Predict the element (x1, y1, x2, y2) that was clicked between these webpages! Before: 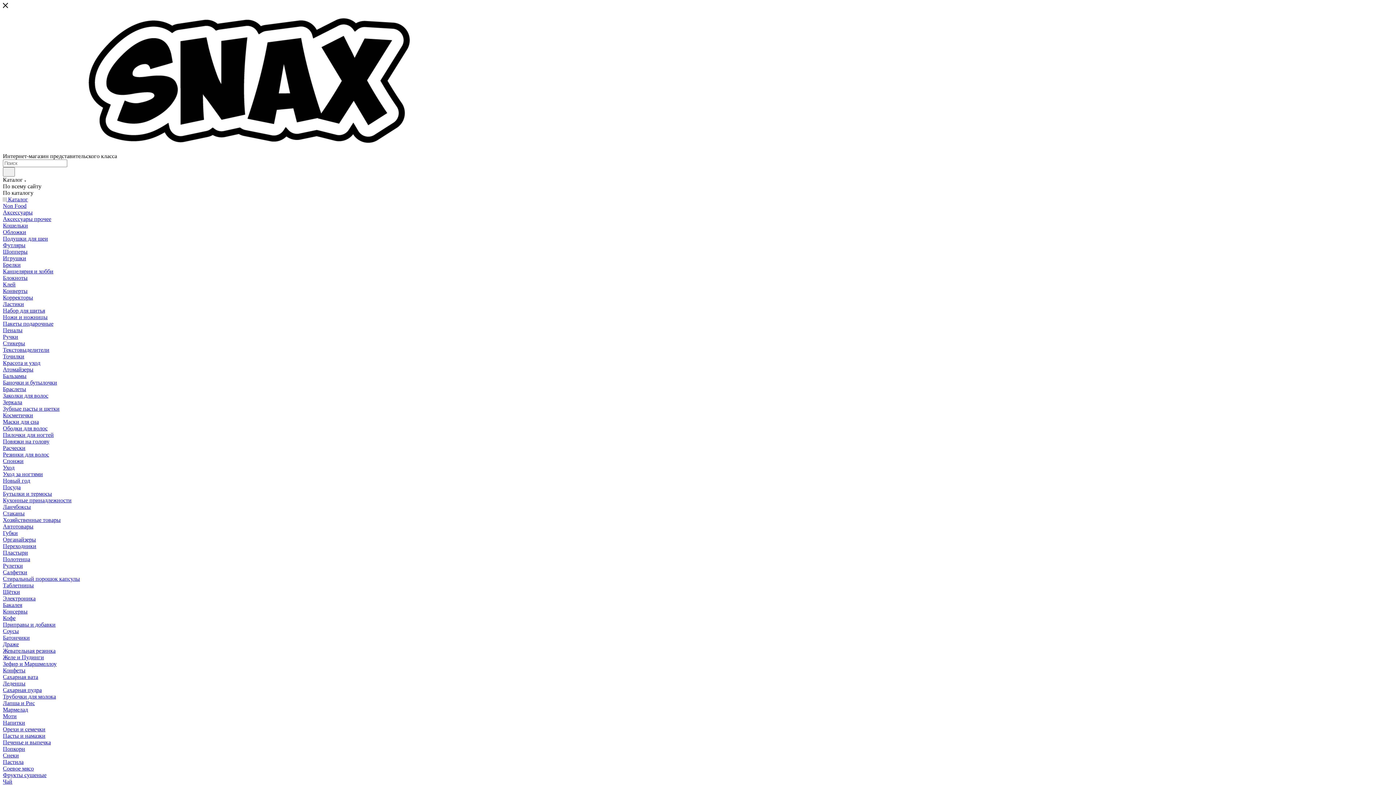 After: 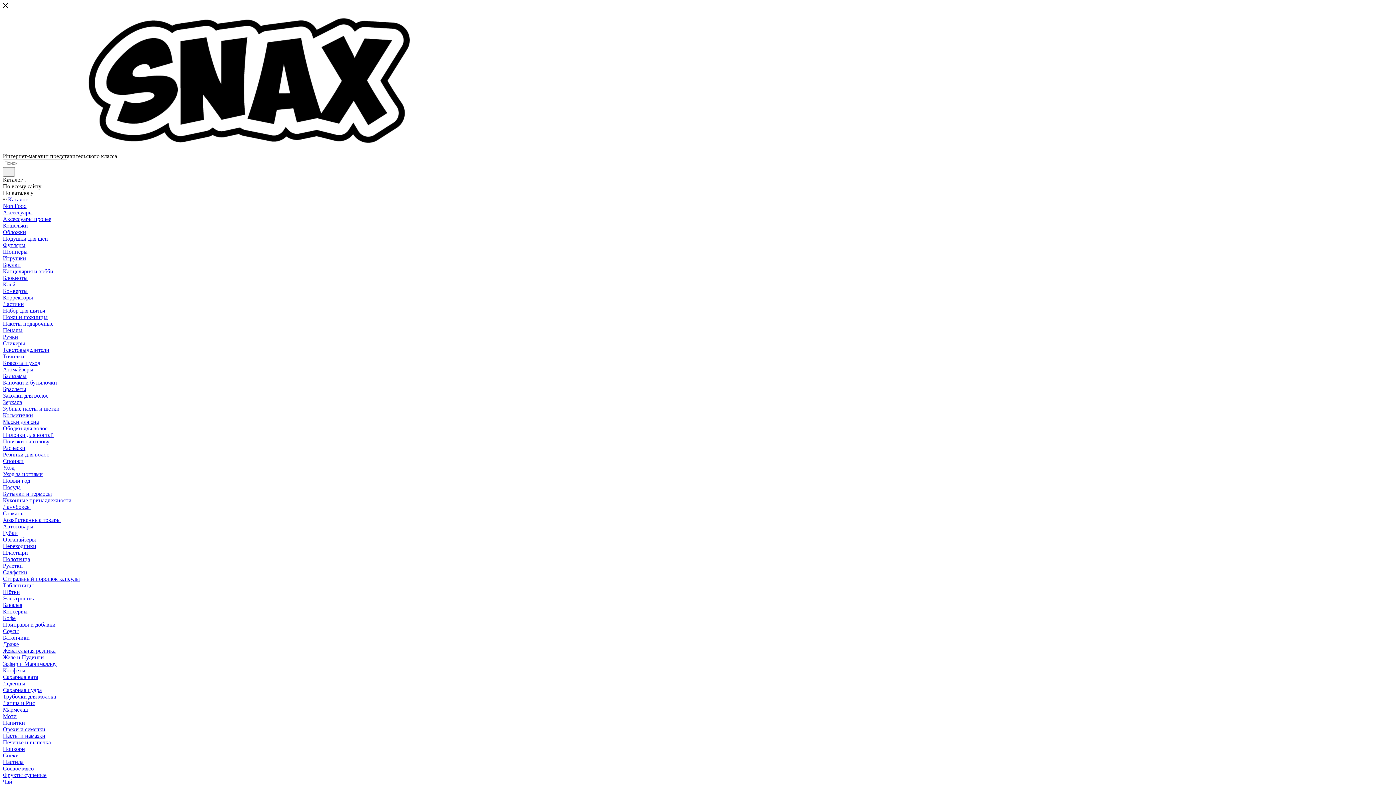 Action: label: Трубочки для молока bbox: (2, 693, 56, 700)